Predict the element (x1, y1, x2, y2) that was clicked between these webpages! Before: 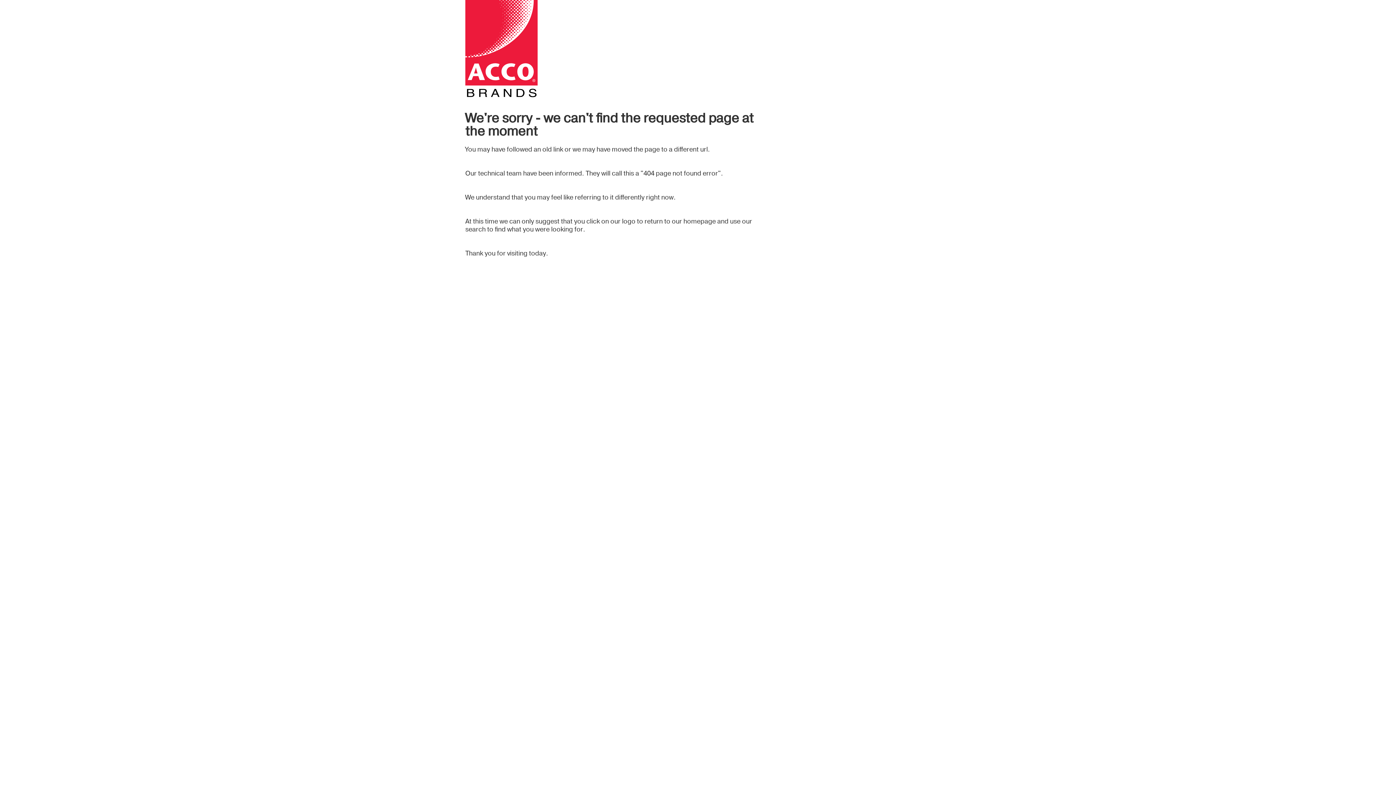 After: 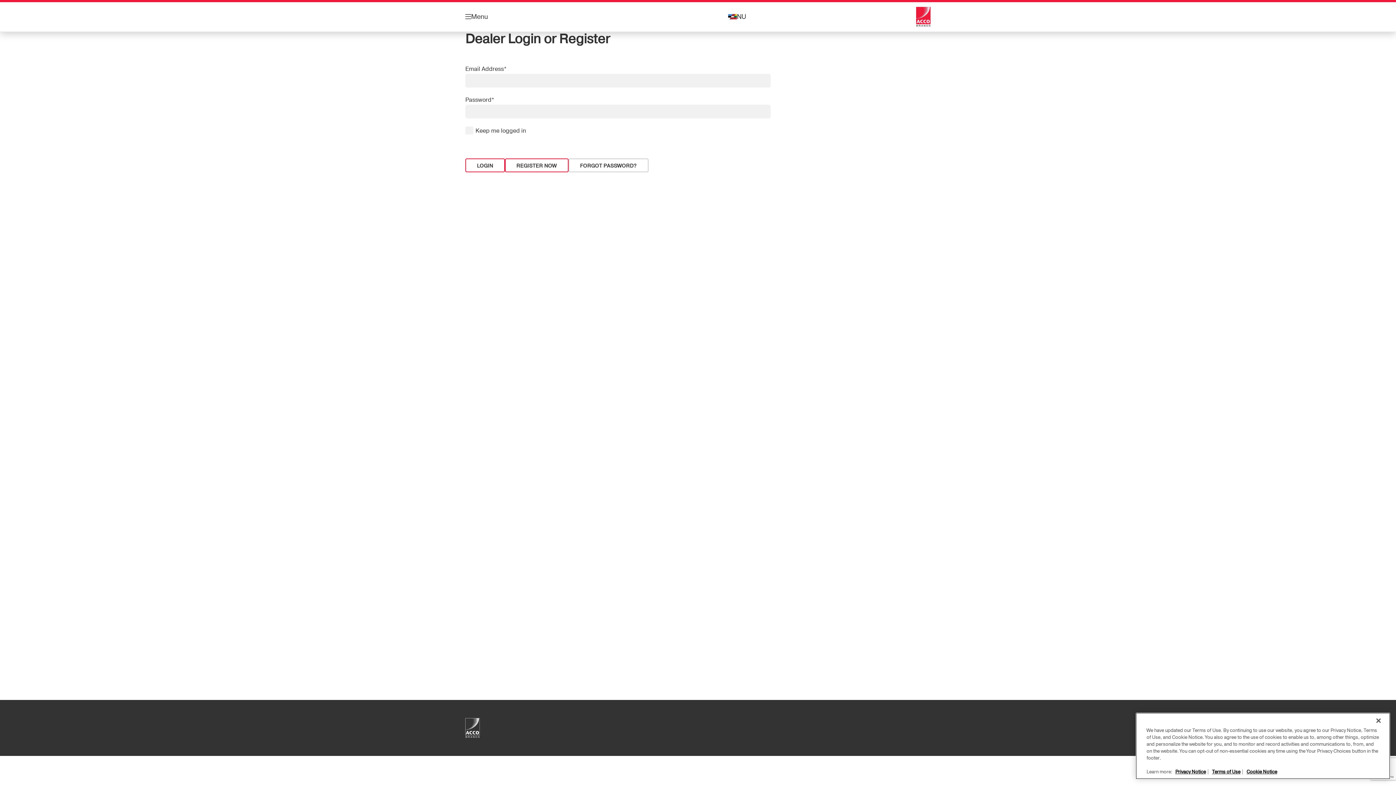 Action: bbox: (465, 0, 770, 97)